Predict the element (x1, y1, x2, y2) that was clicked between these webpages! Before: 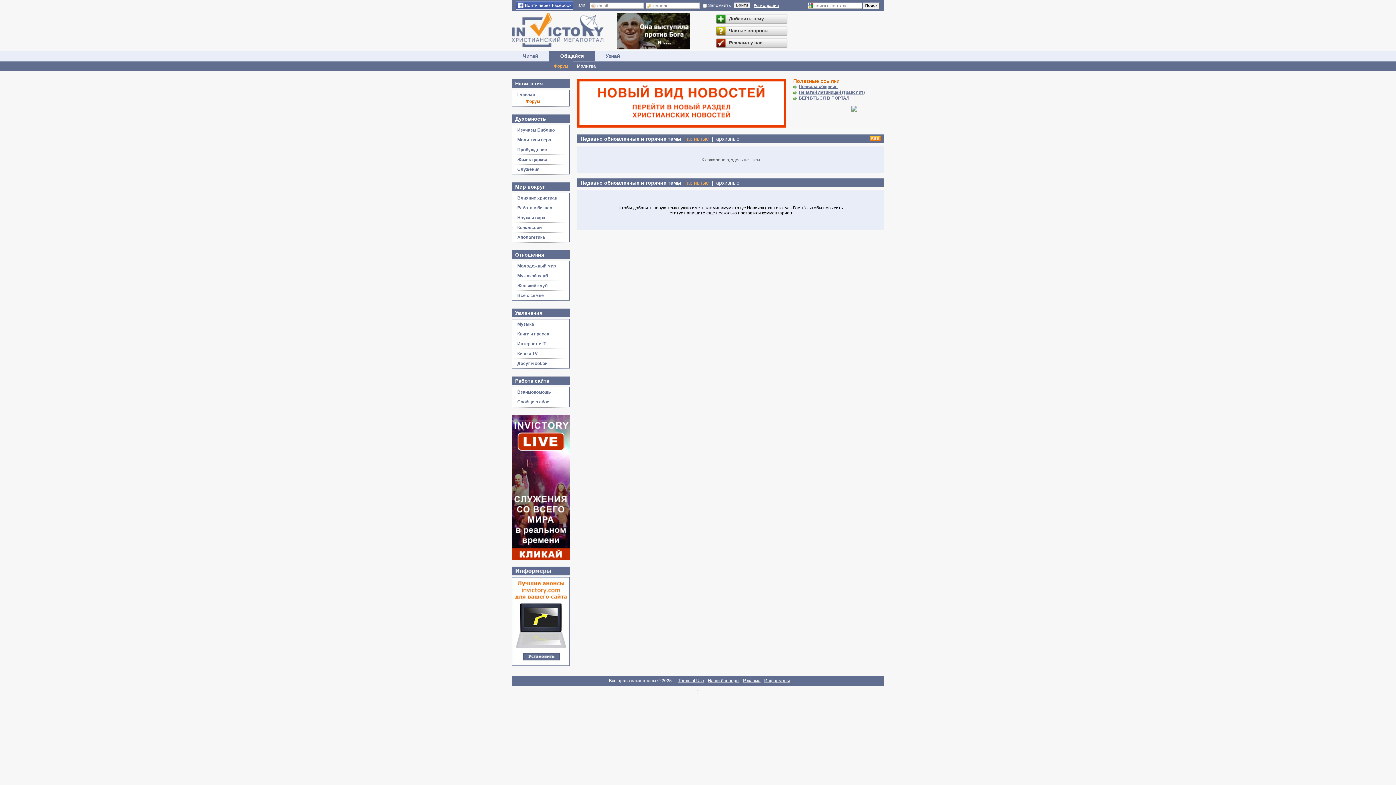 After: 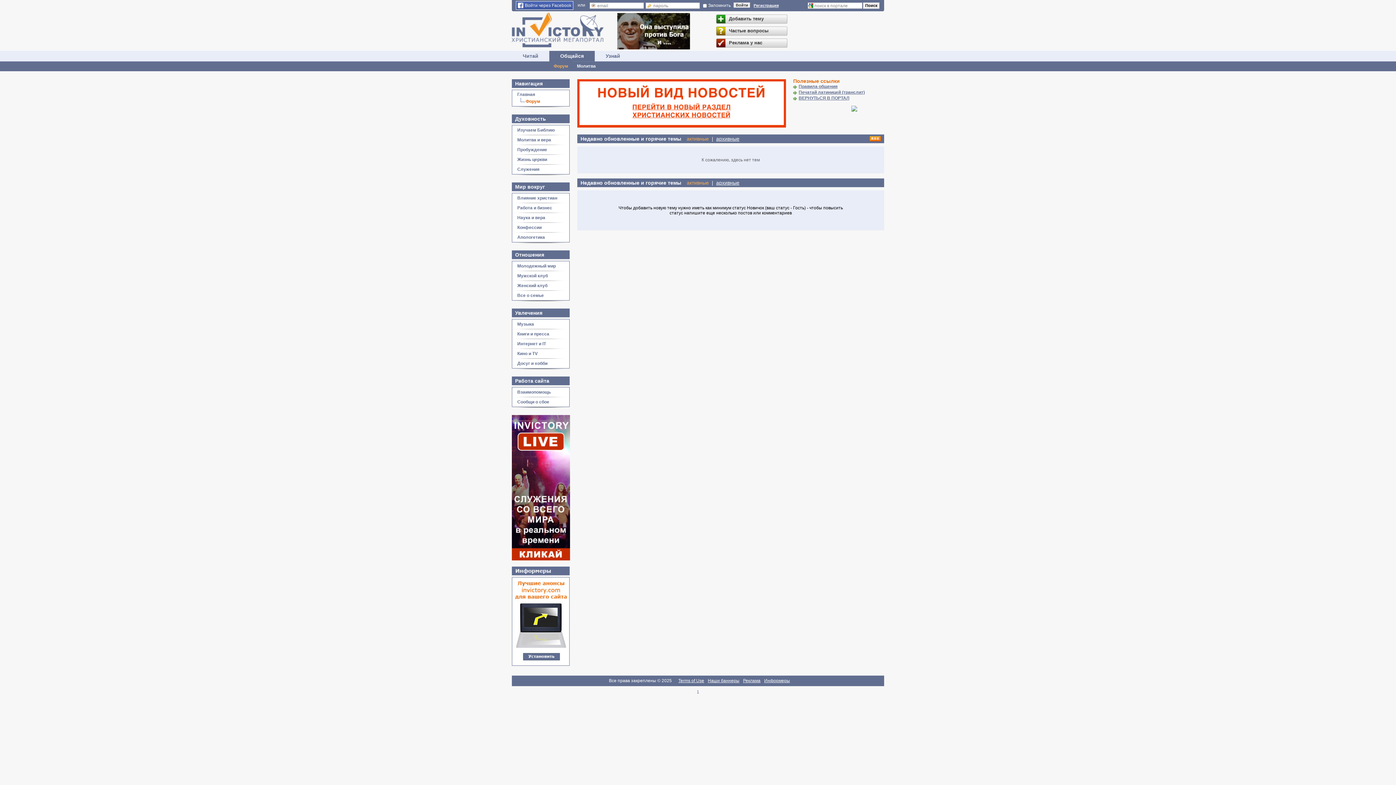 Action: label: Общайся bbox: (549, 53, 594, 58)